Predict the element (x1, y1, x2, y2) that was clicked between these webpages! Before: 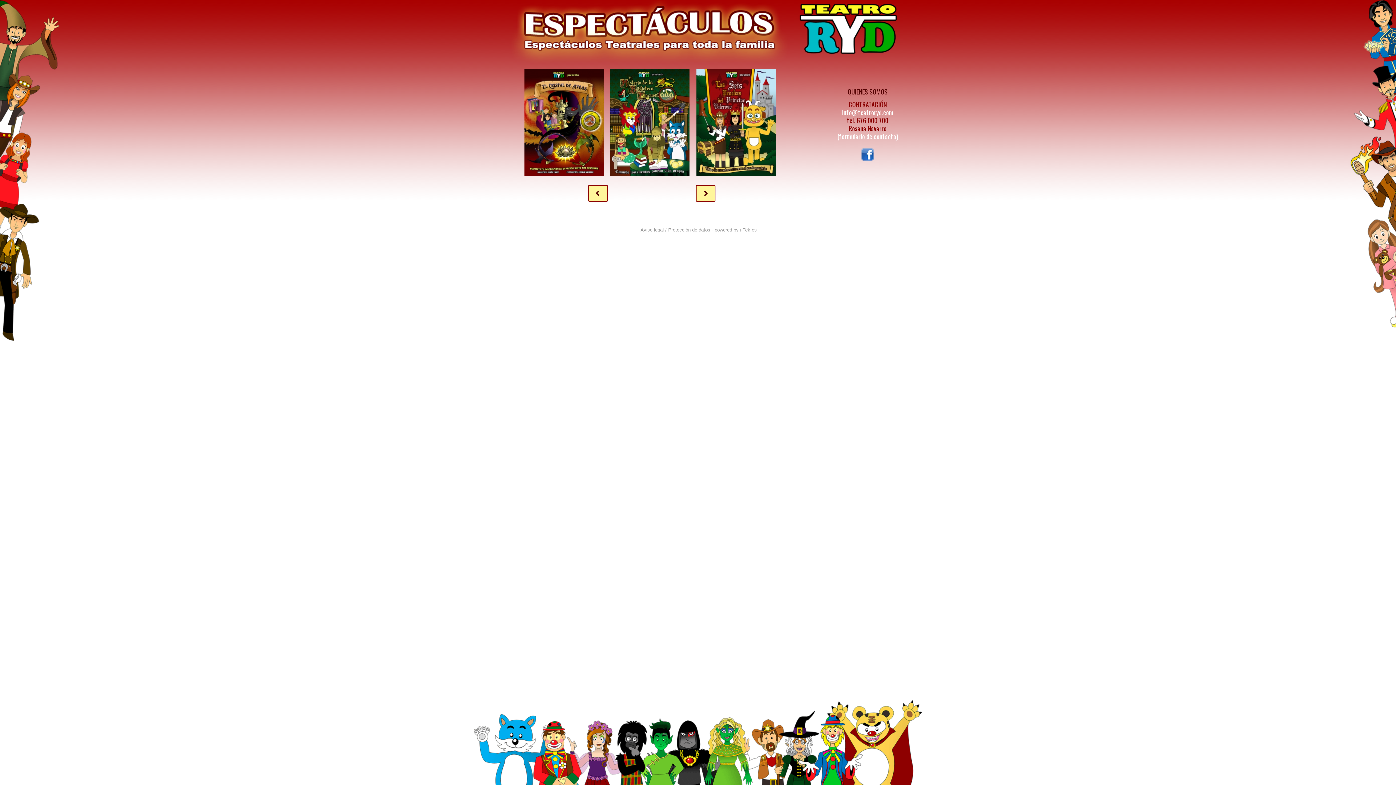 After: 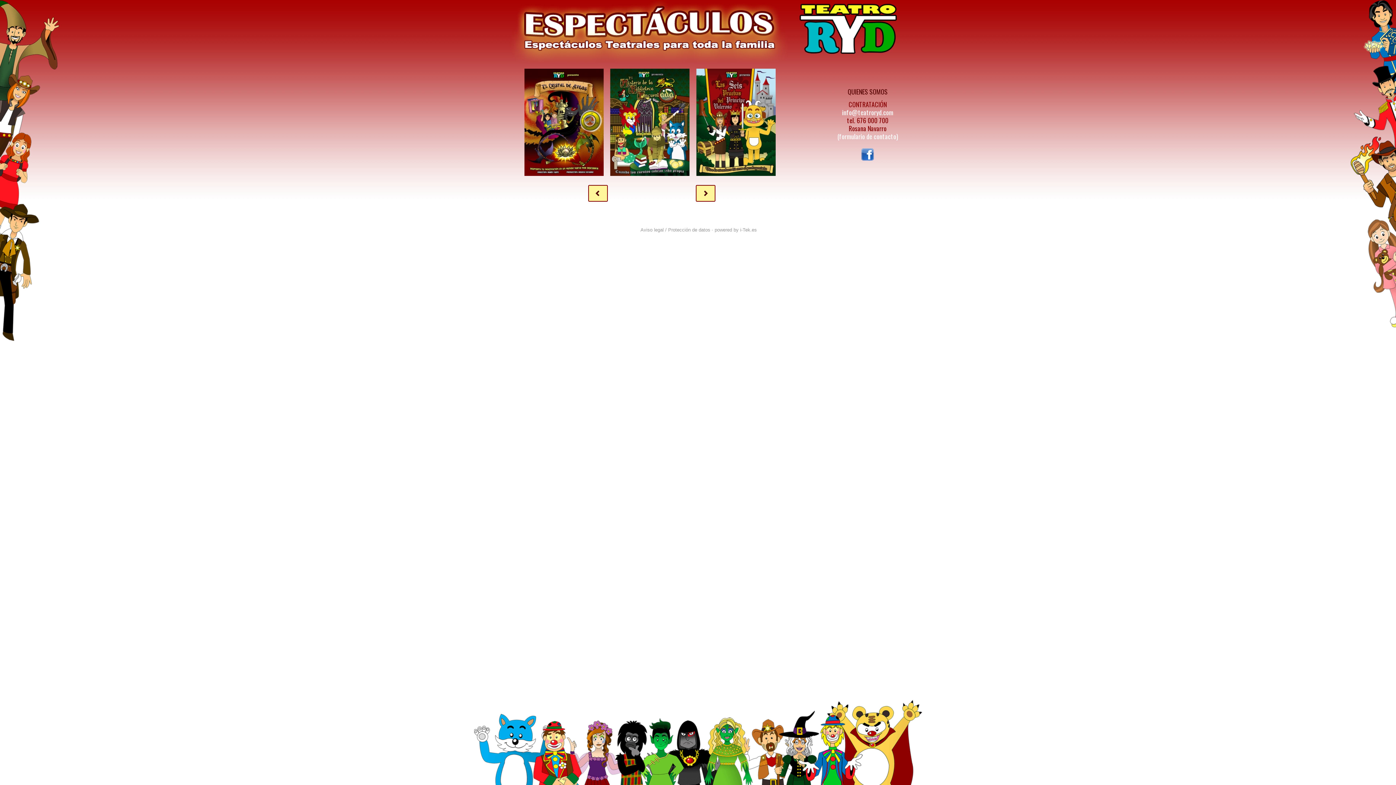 Action: bbox: (861, 153, 874, 162)